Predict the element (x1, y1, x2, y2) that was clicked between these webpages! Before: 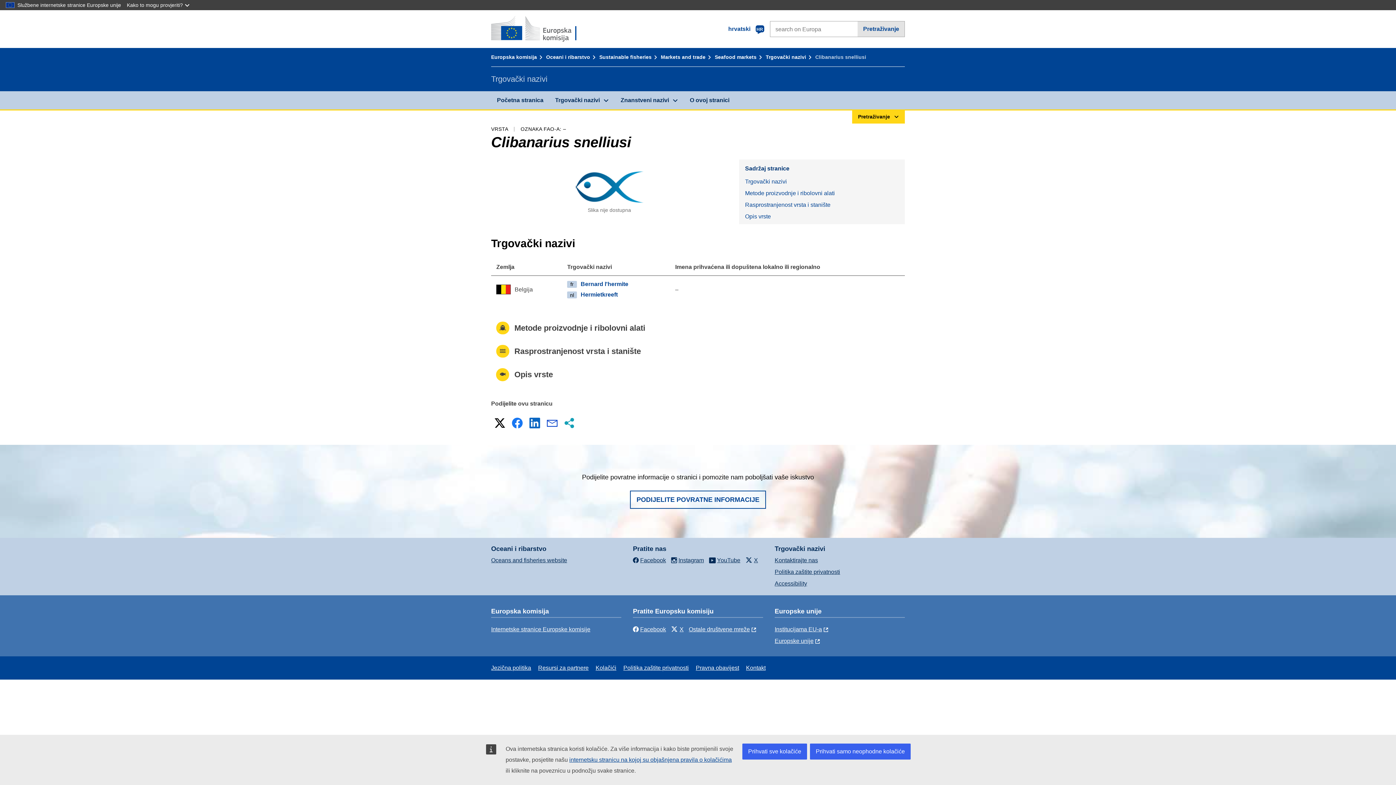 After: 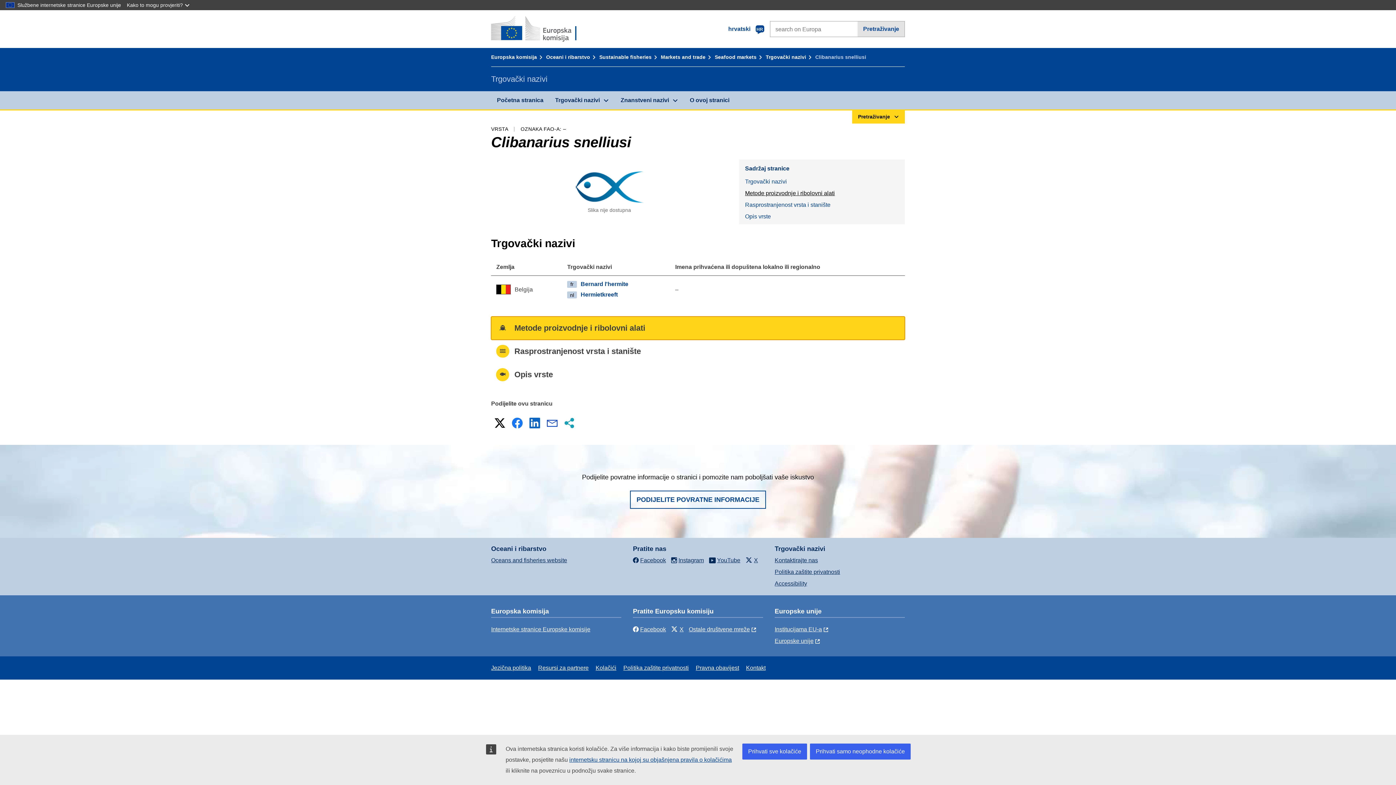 Action: label: Metode proizvodnje i ribolovni alati bbox: (739, 187, 905, 199)